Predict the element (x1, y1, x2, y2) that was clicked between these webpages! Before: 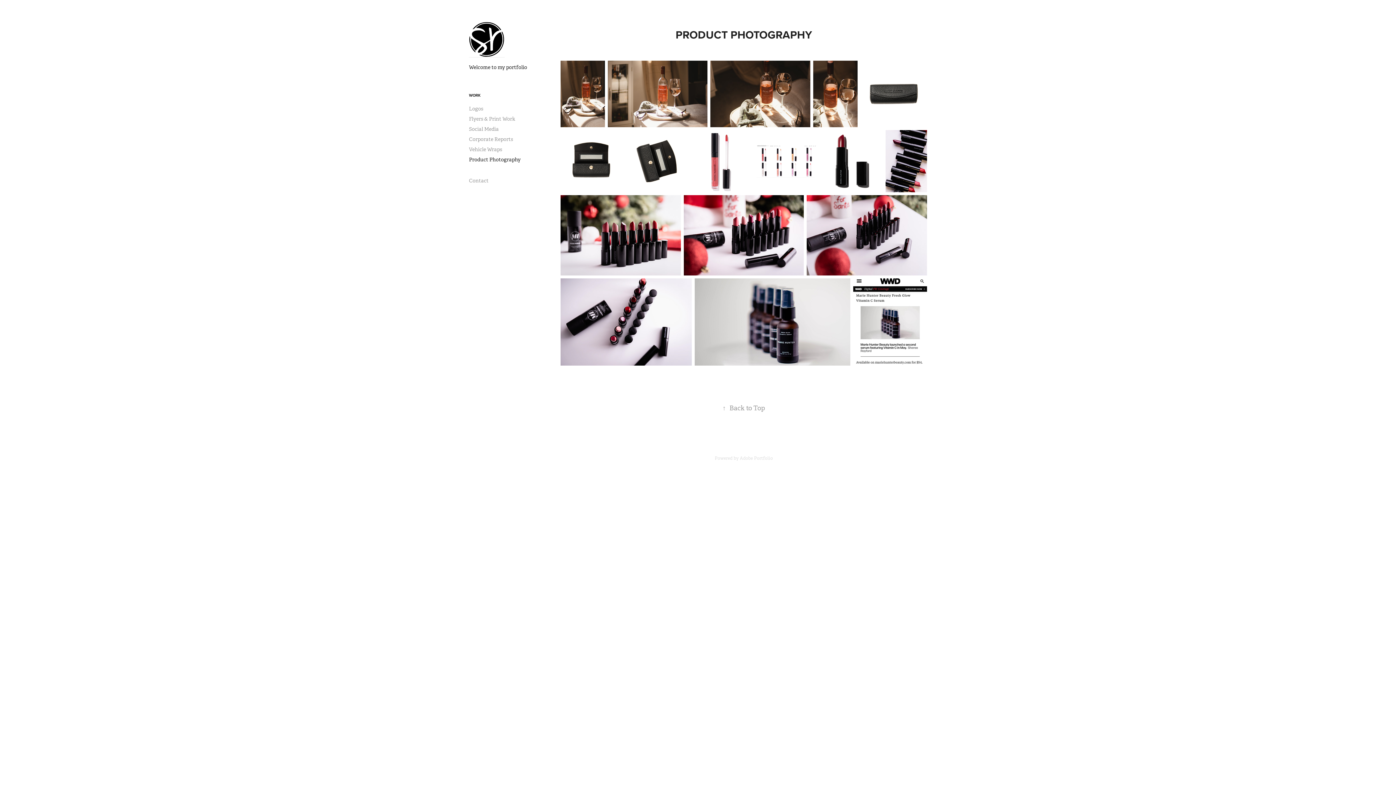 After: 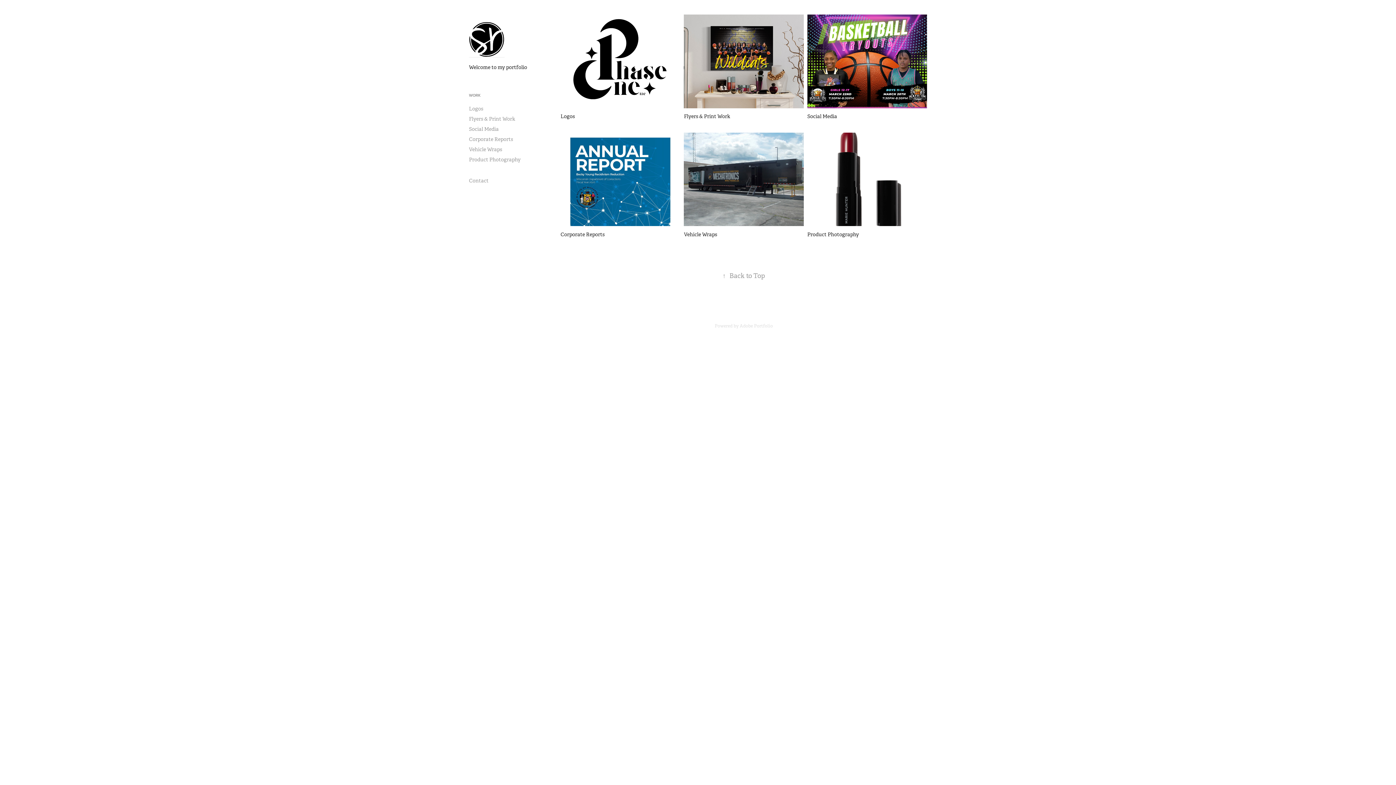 Action: label: WORK bbox: (469, 92, 480, 98)